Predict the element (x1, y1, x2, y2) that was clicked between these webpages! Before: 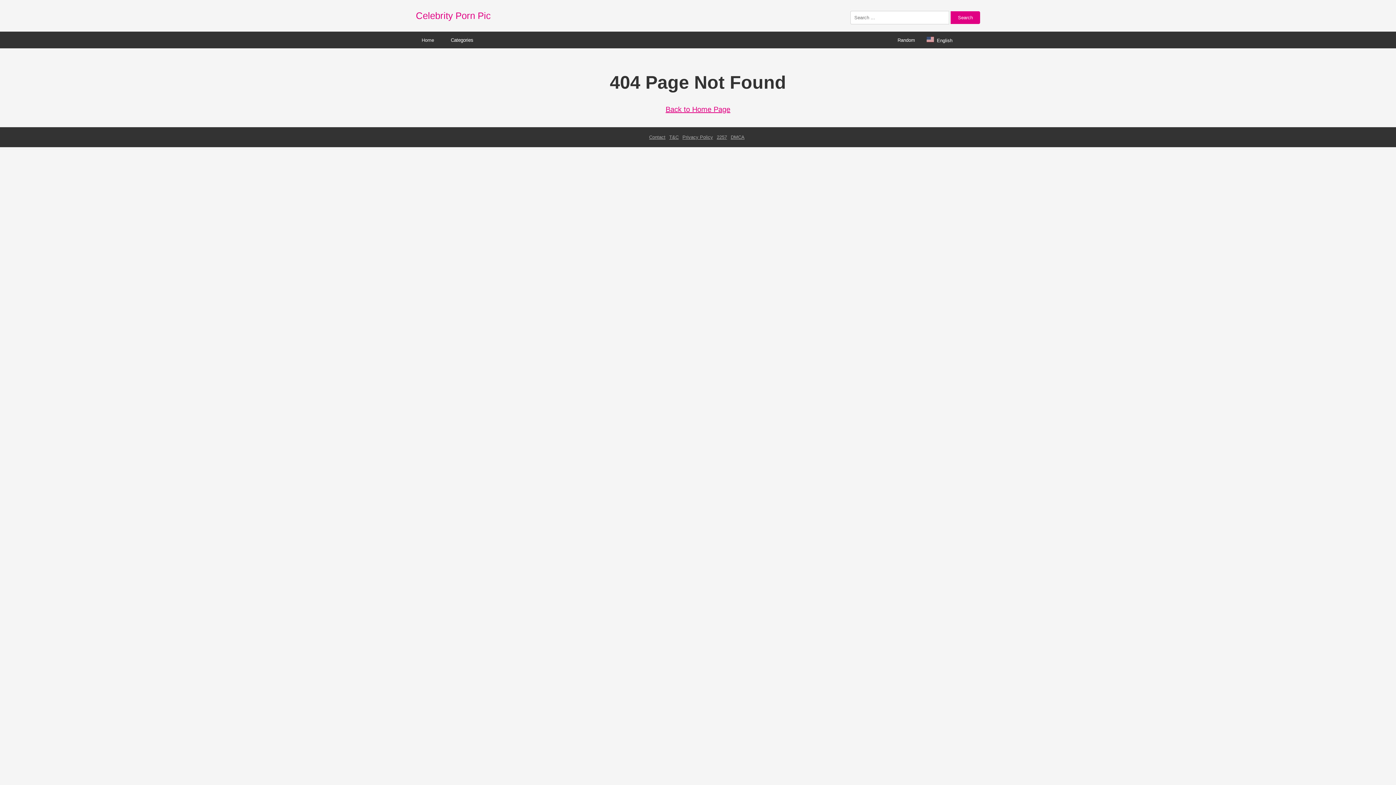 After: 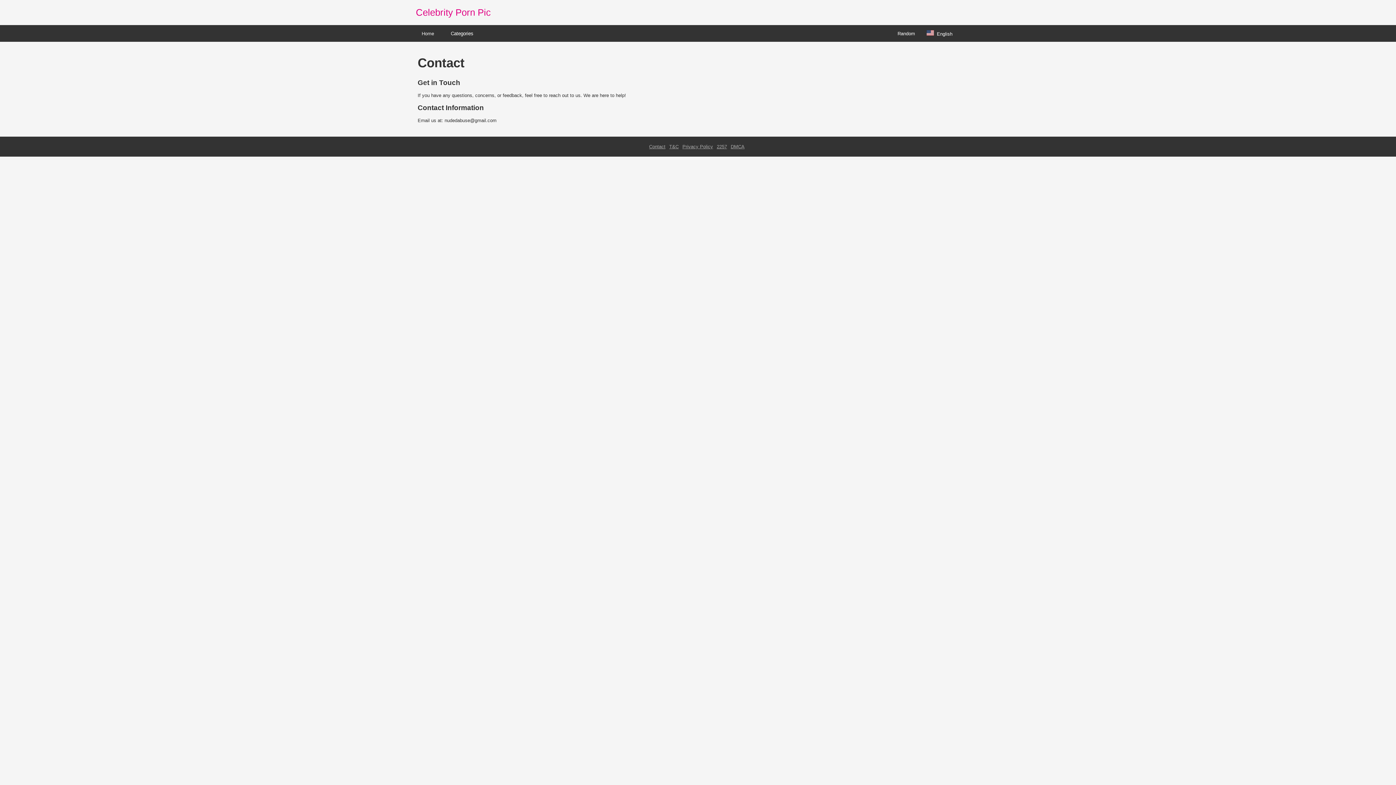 Action: label: Contact bbox: (649, 134, 665, 140)